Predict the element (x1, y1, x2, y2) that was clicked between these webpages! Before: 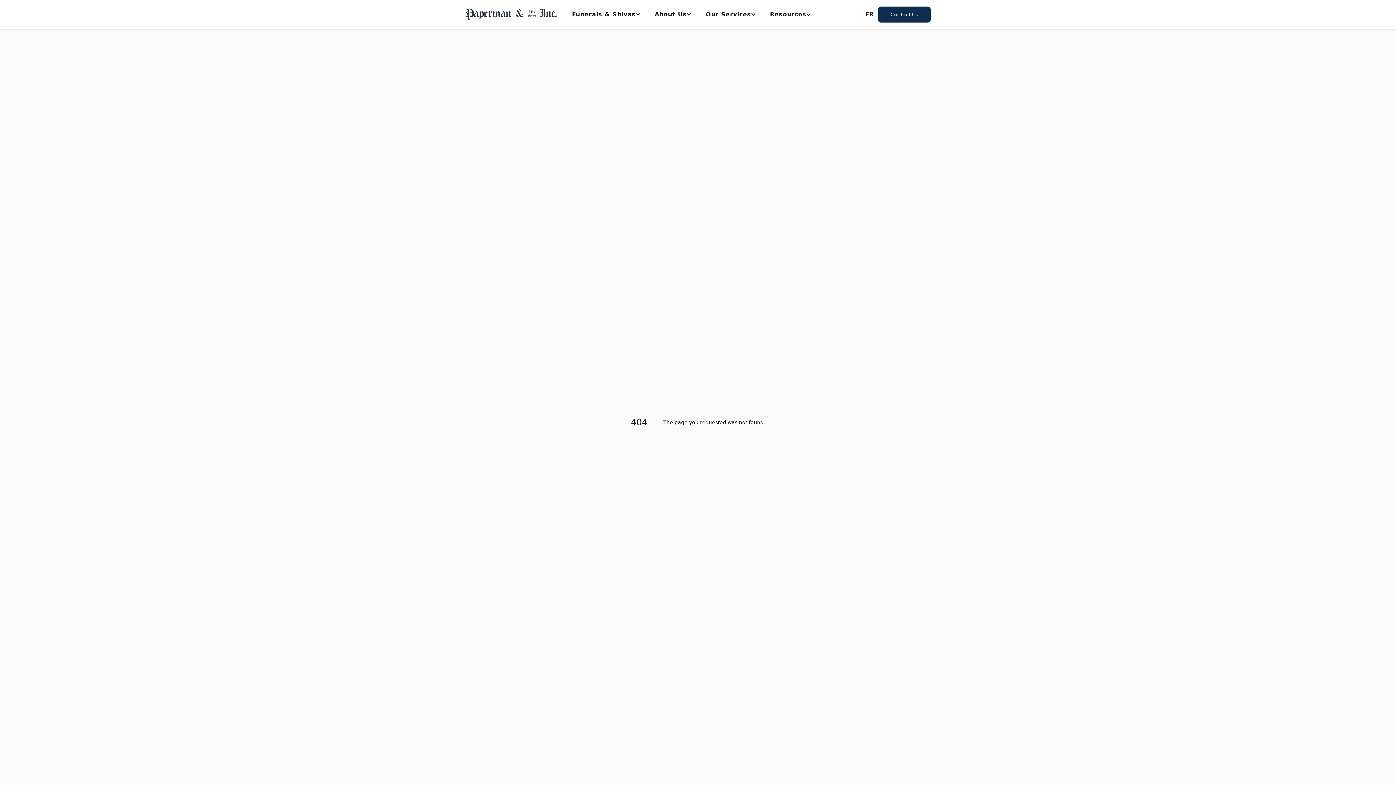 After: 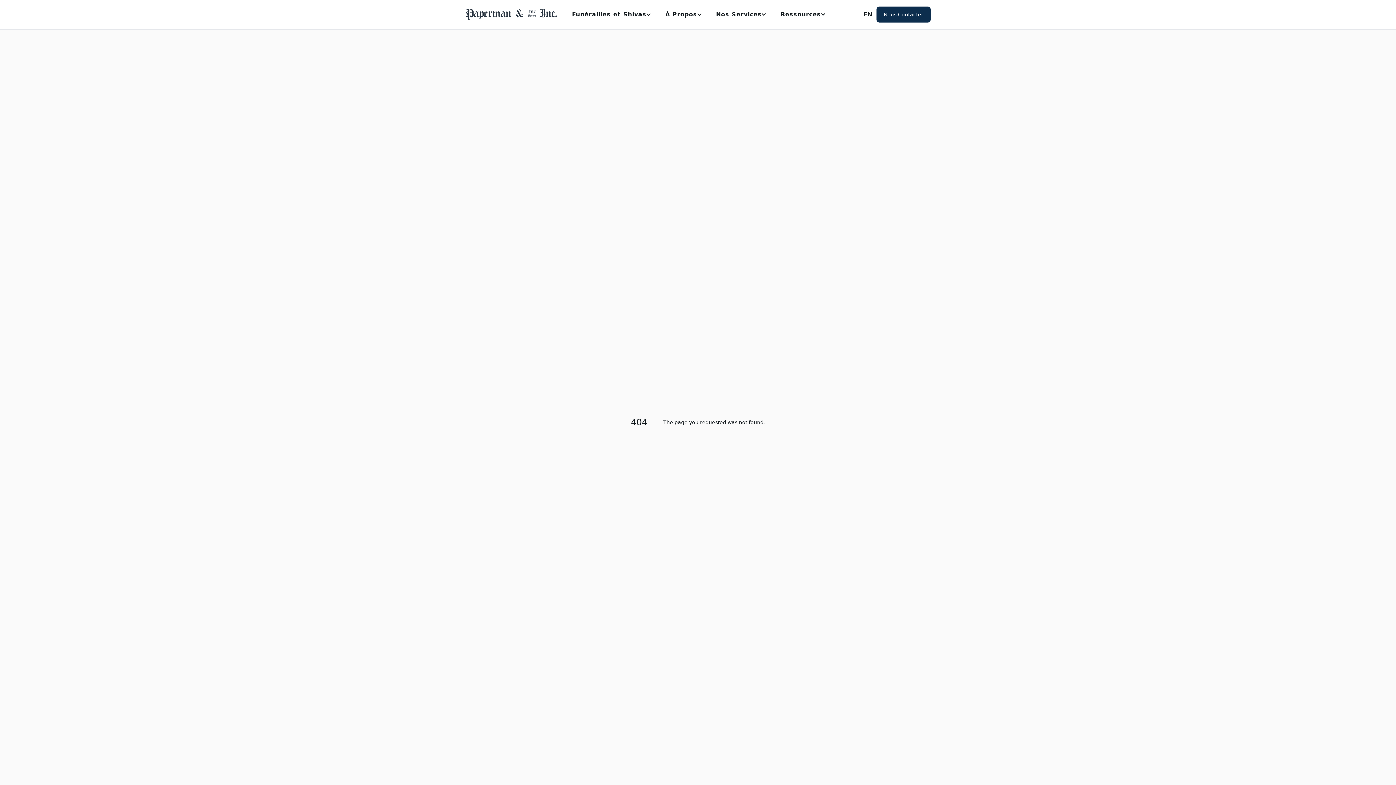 Action: label: FR bbox: (865, 10, 873, 18)